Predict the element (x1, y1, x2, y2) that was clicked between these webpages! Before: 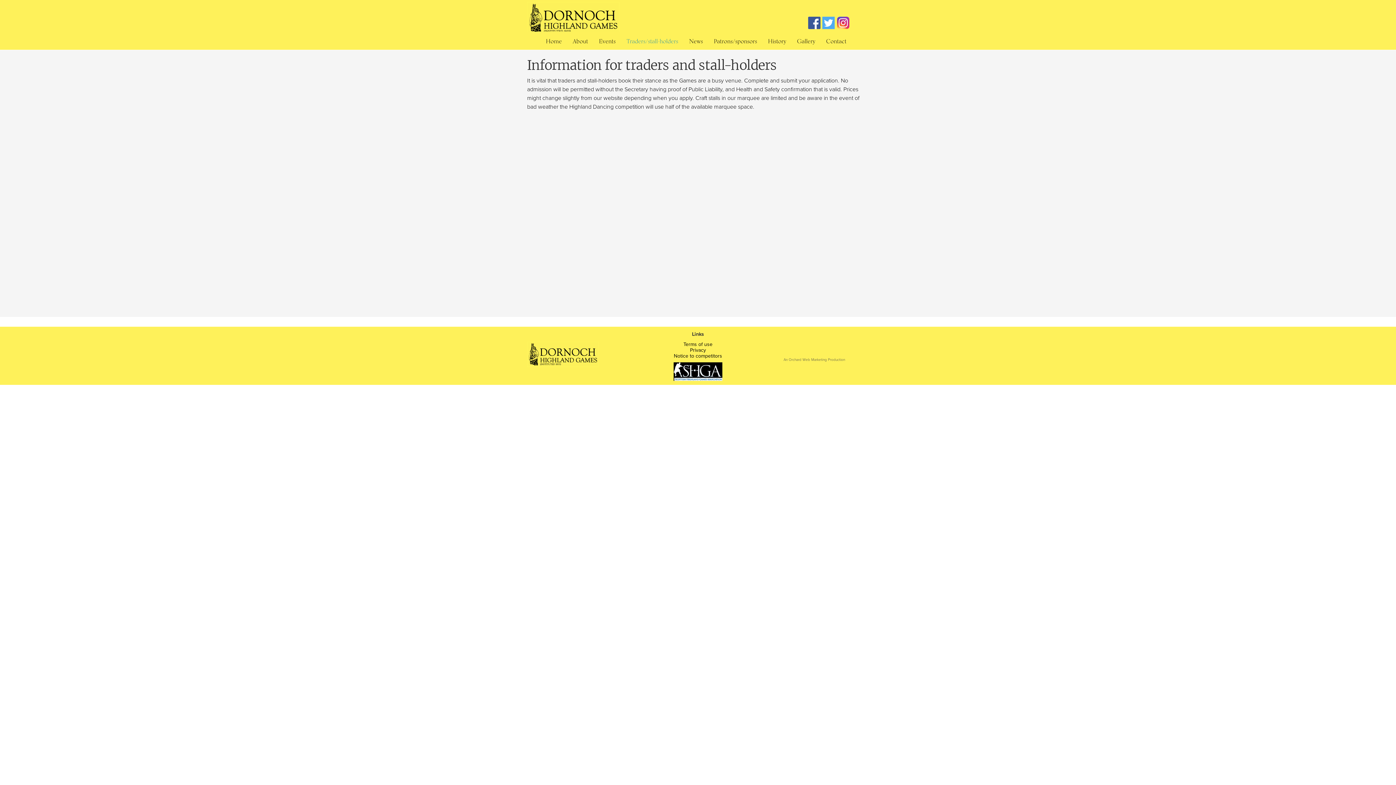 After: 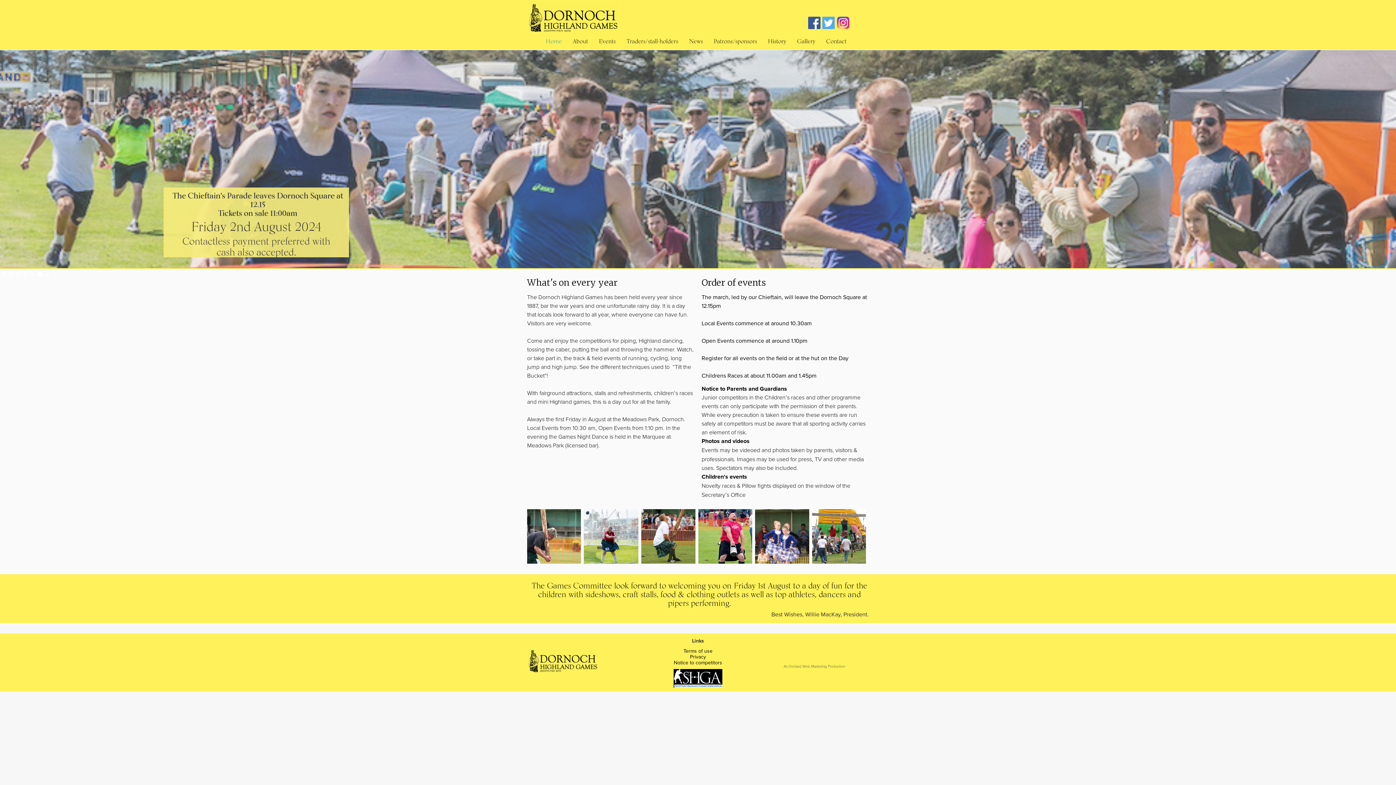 Action: label: Home bbox: (542, 33, 569, 45)